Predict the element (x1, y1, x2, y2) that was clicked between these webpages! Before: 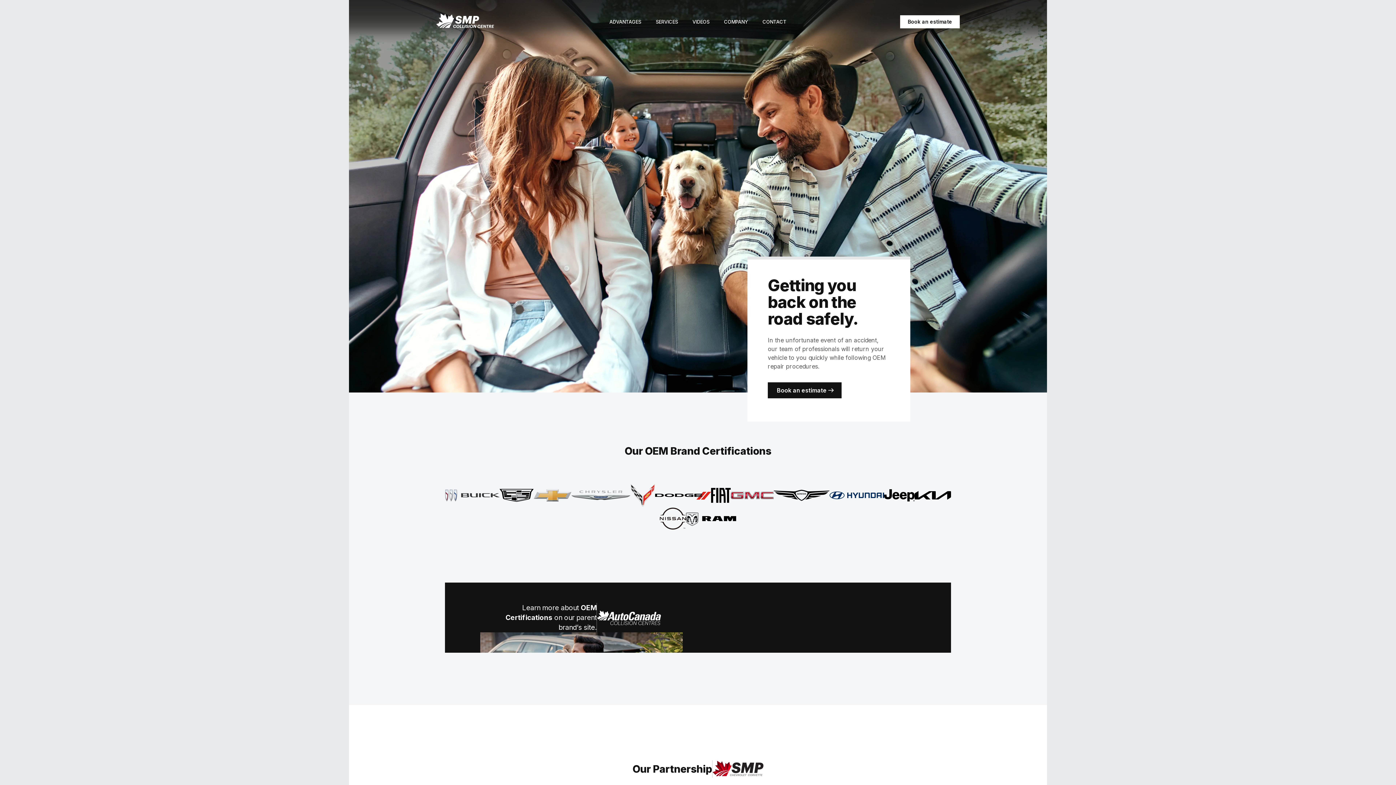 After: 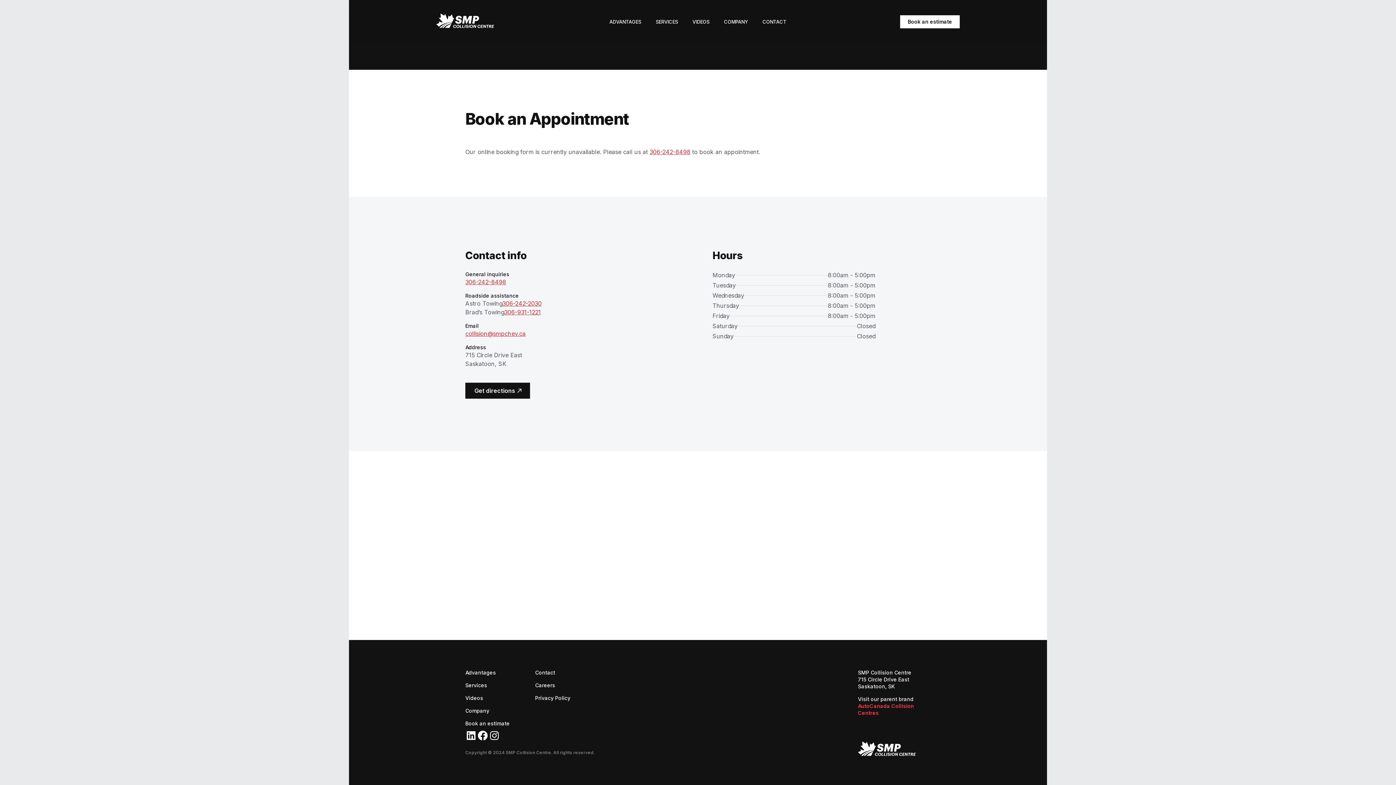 Action: label: Book an estimate bbox: (900, 15, 959, 28)